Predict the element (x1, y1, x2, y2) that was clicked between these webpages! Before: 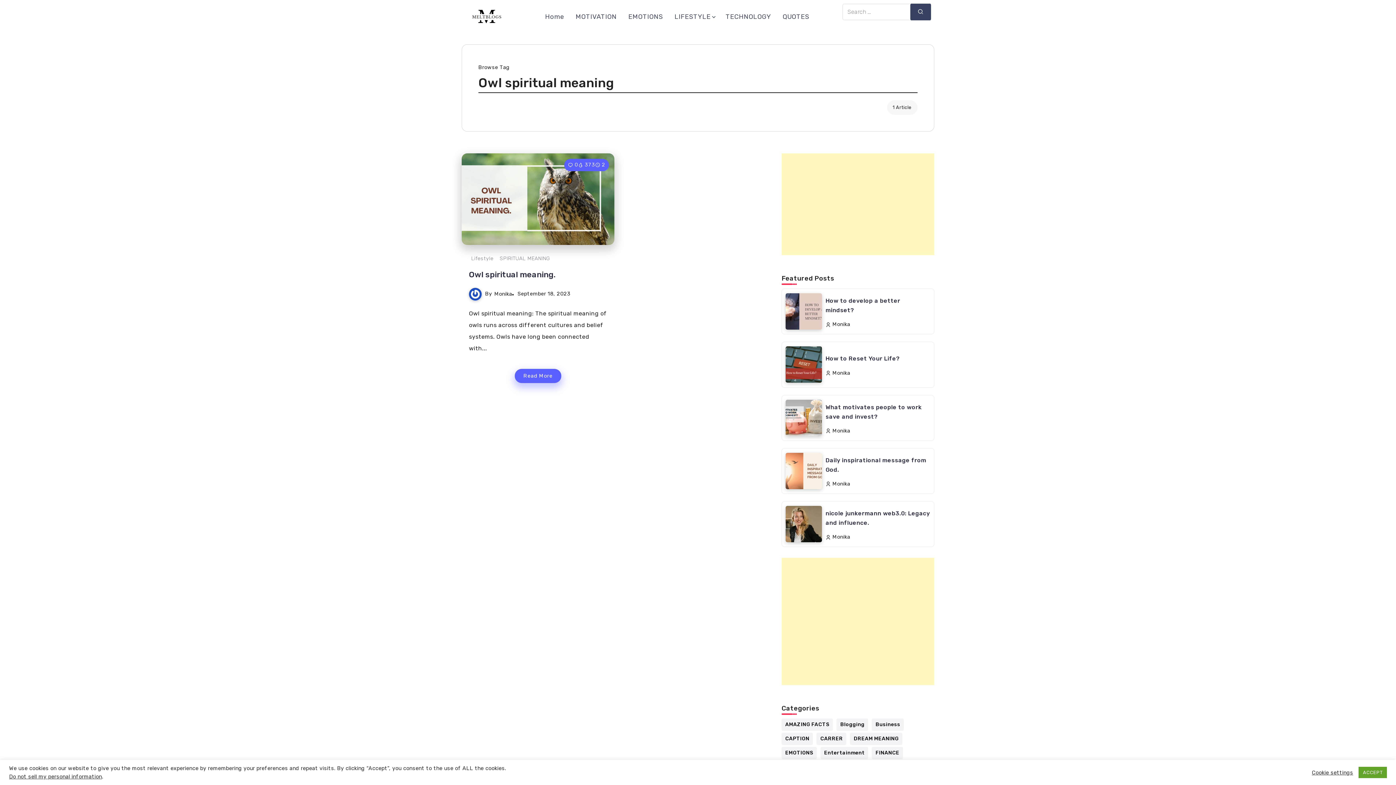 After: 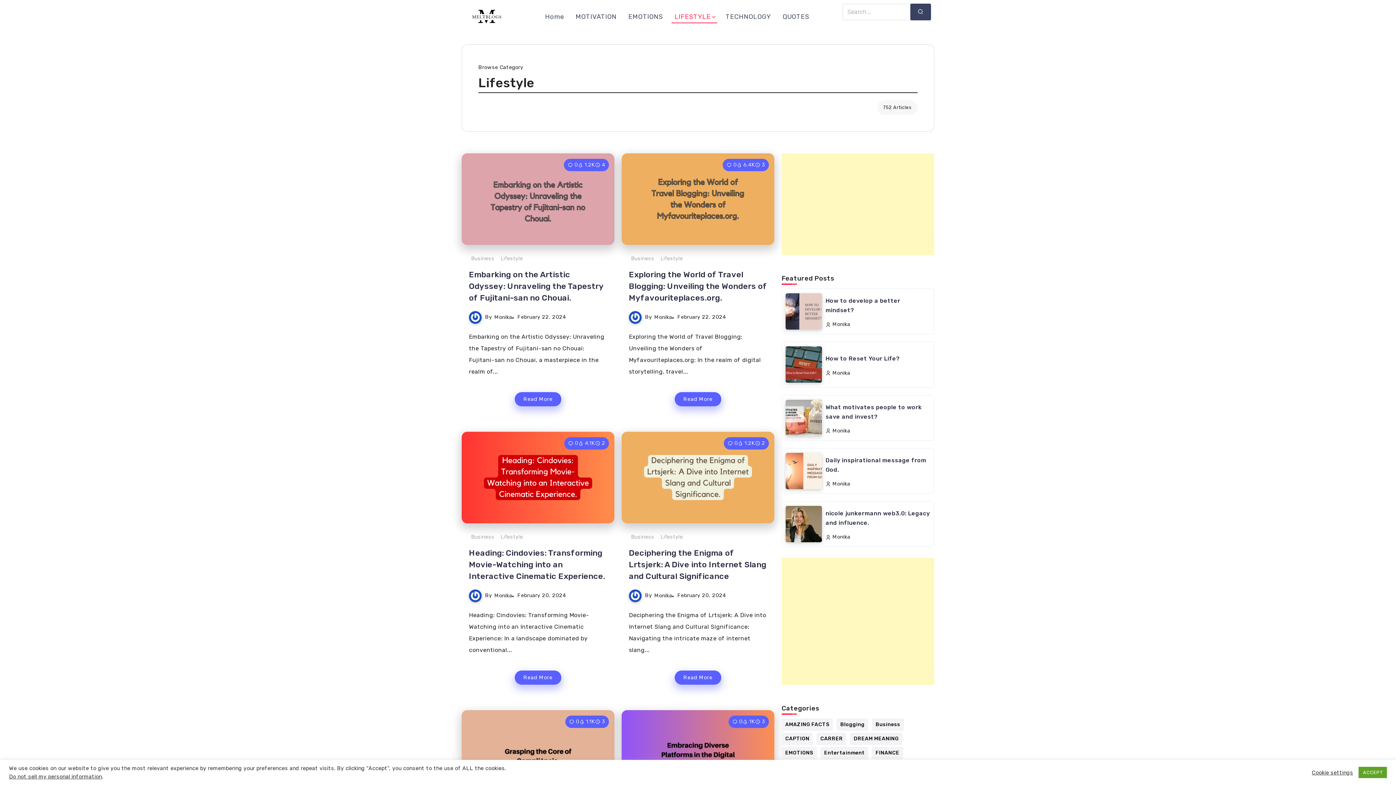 Action: bbox: (469, 252, 495, 265) label: Lifestyle